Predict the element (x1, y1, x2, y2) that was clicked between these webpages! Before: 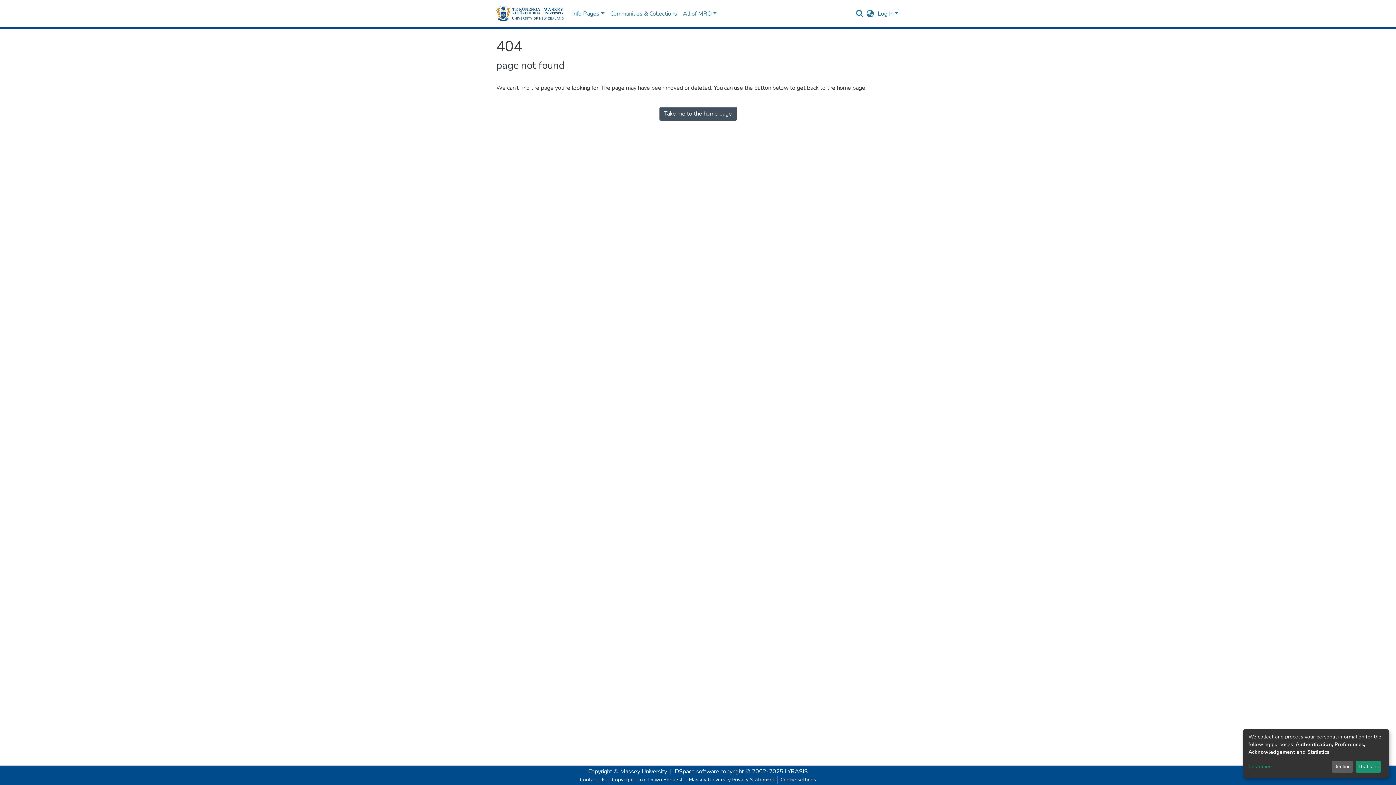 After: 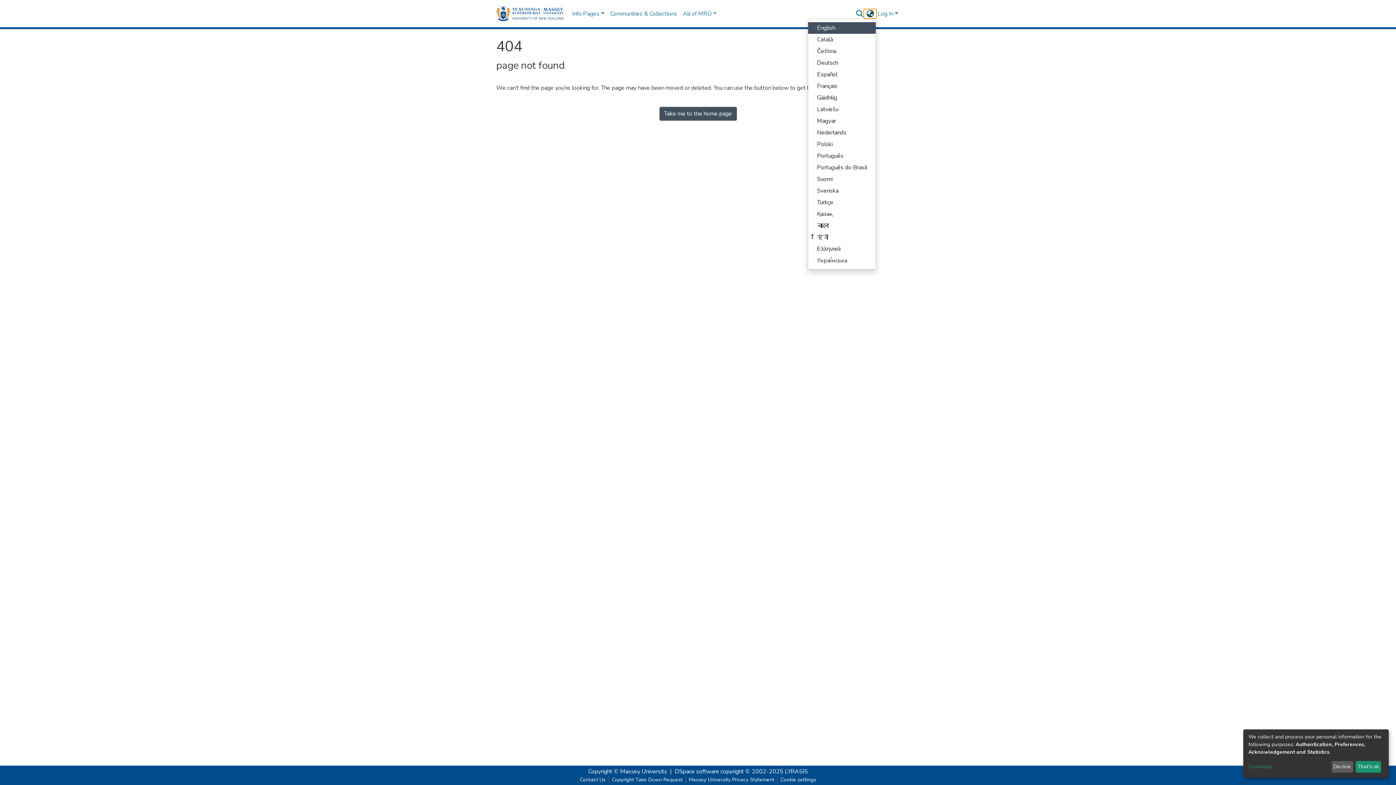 Action: bbox: (864, 9, 876, 18) label: Language switch